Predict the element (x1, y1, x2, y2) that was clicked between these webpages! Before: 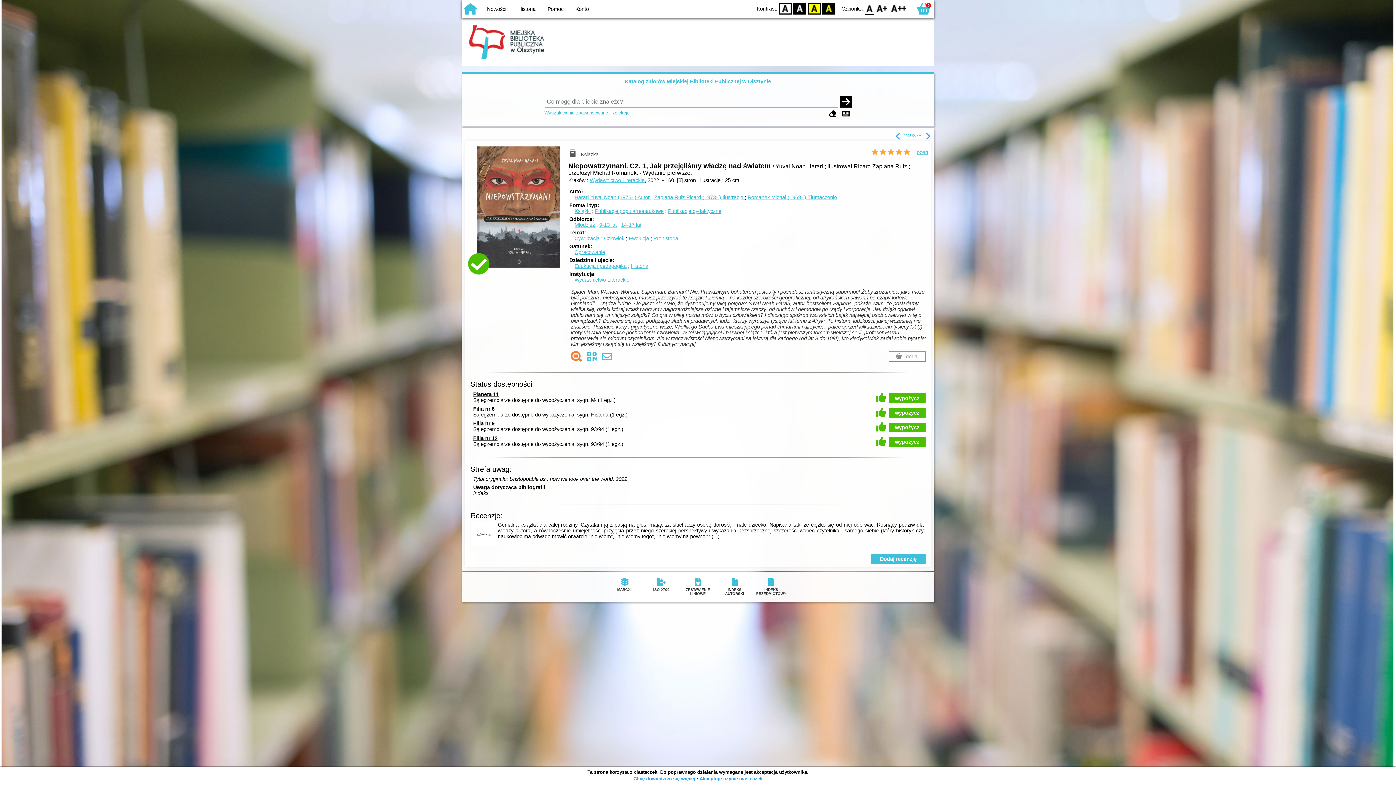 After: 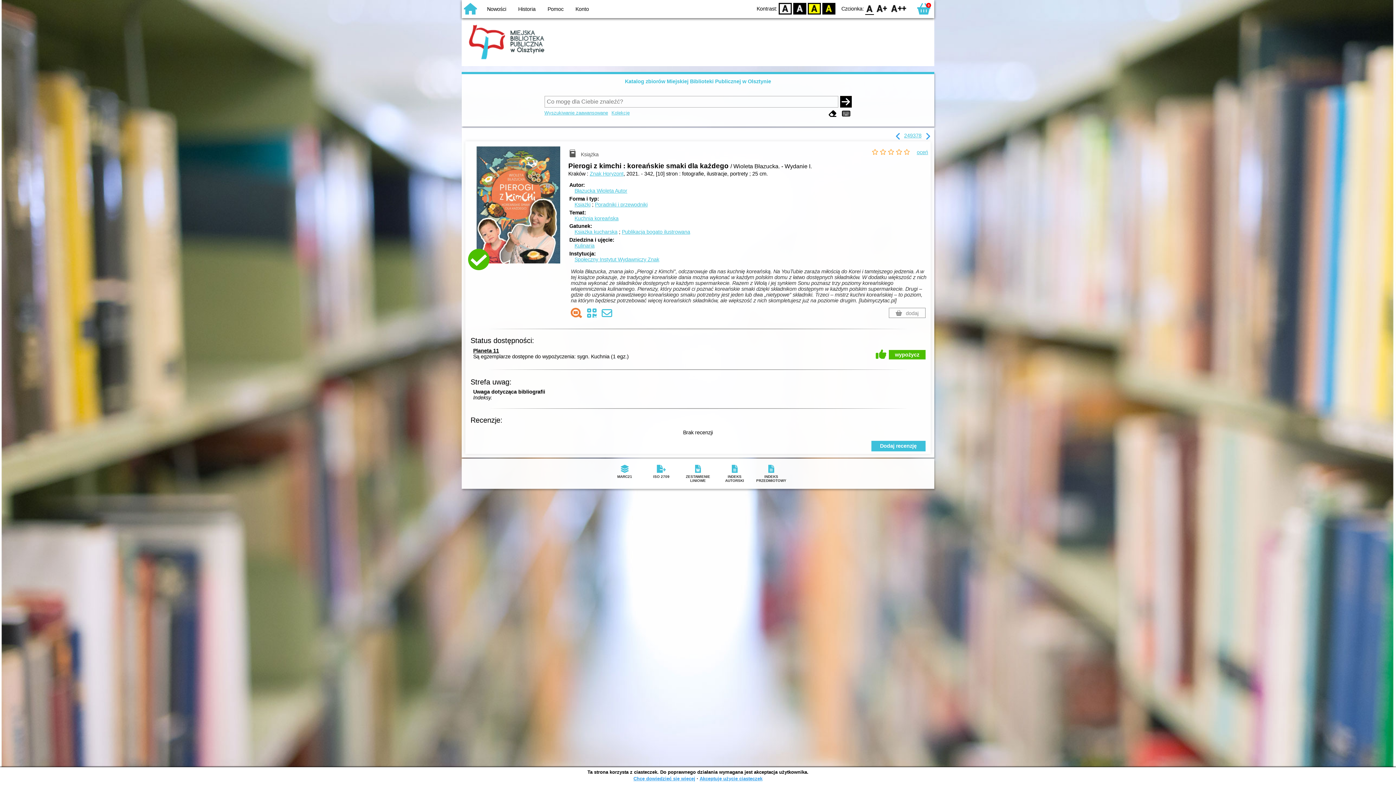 Action: bbox: (895, 131, 901, 141)